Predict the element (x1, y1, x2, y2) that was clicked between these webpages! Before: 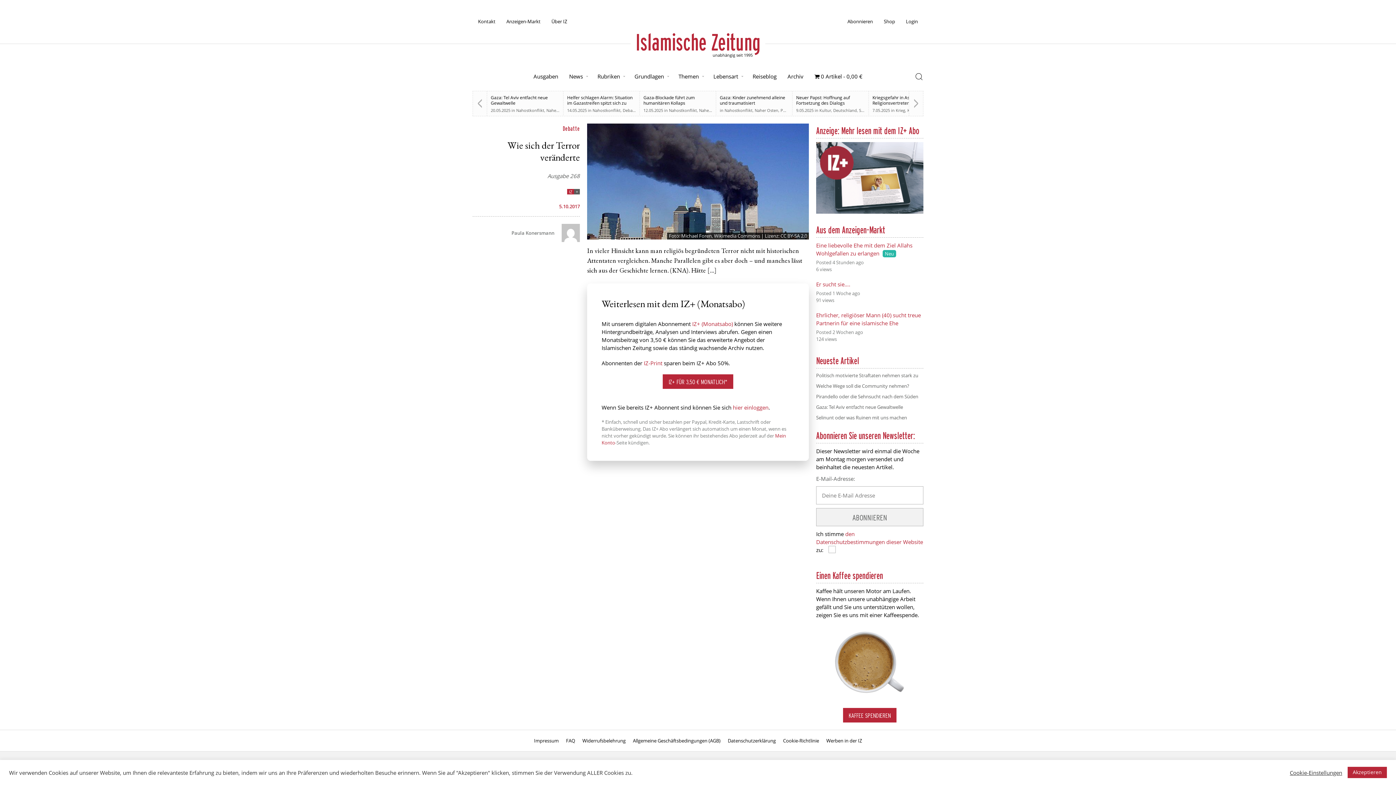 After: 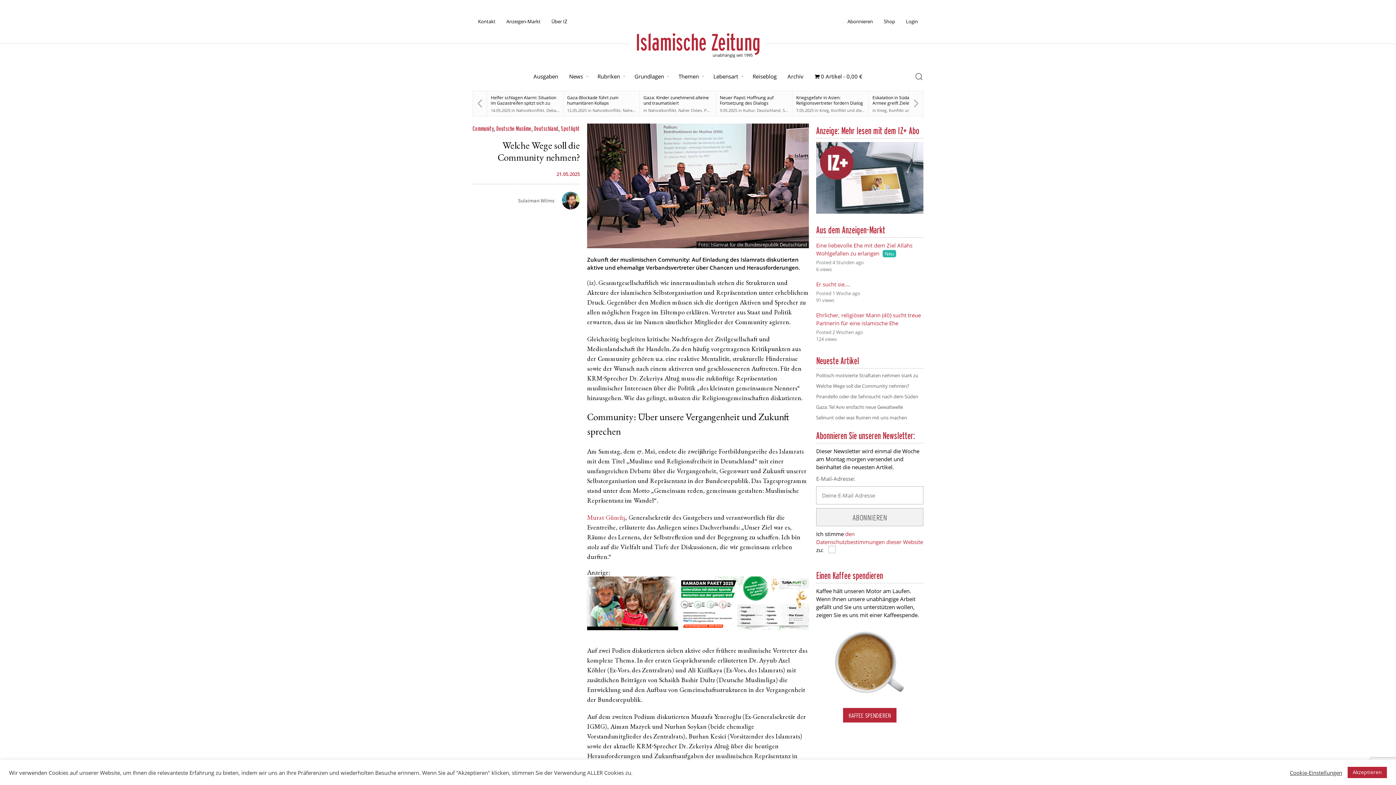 Action: bbox: (816, 382, 909, 389) label: Welche Wege soll die Community nehmen?